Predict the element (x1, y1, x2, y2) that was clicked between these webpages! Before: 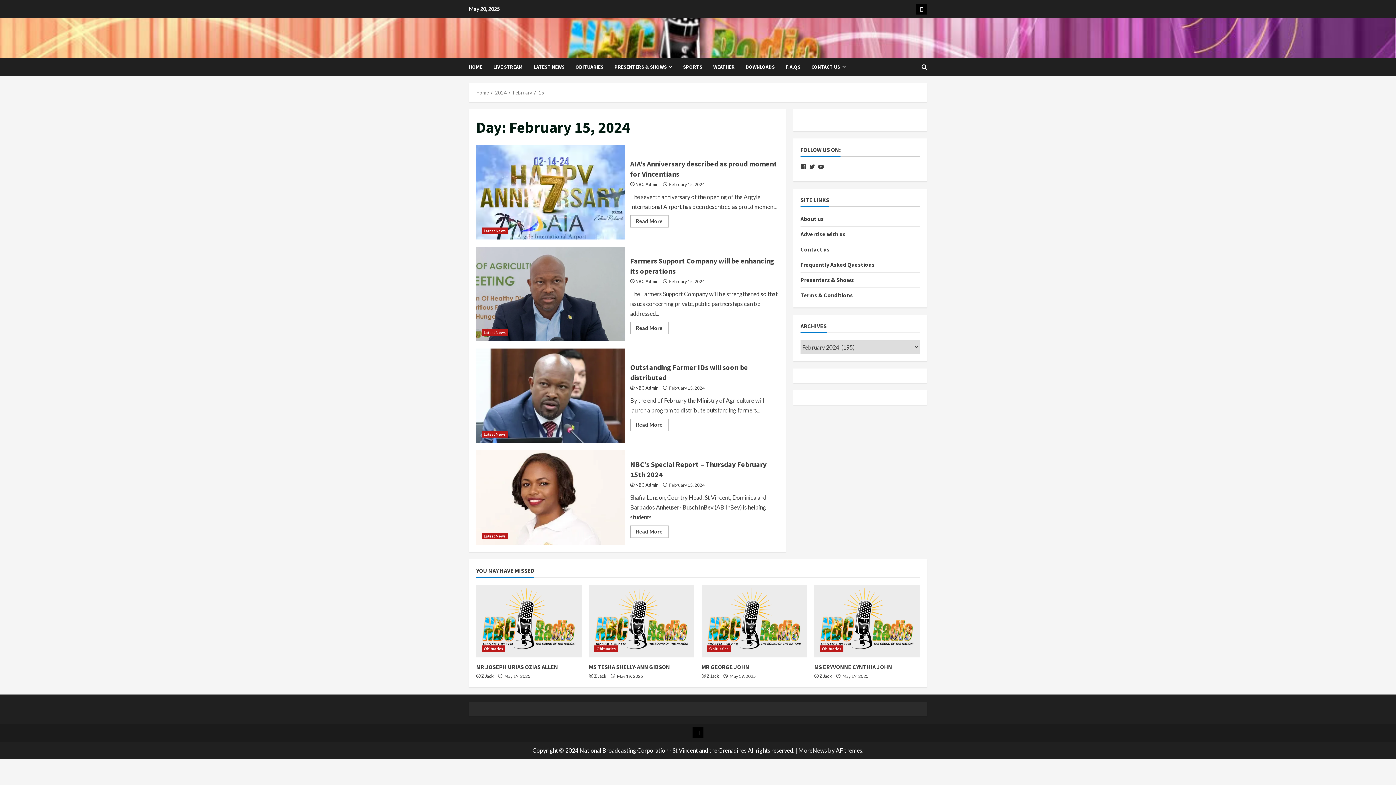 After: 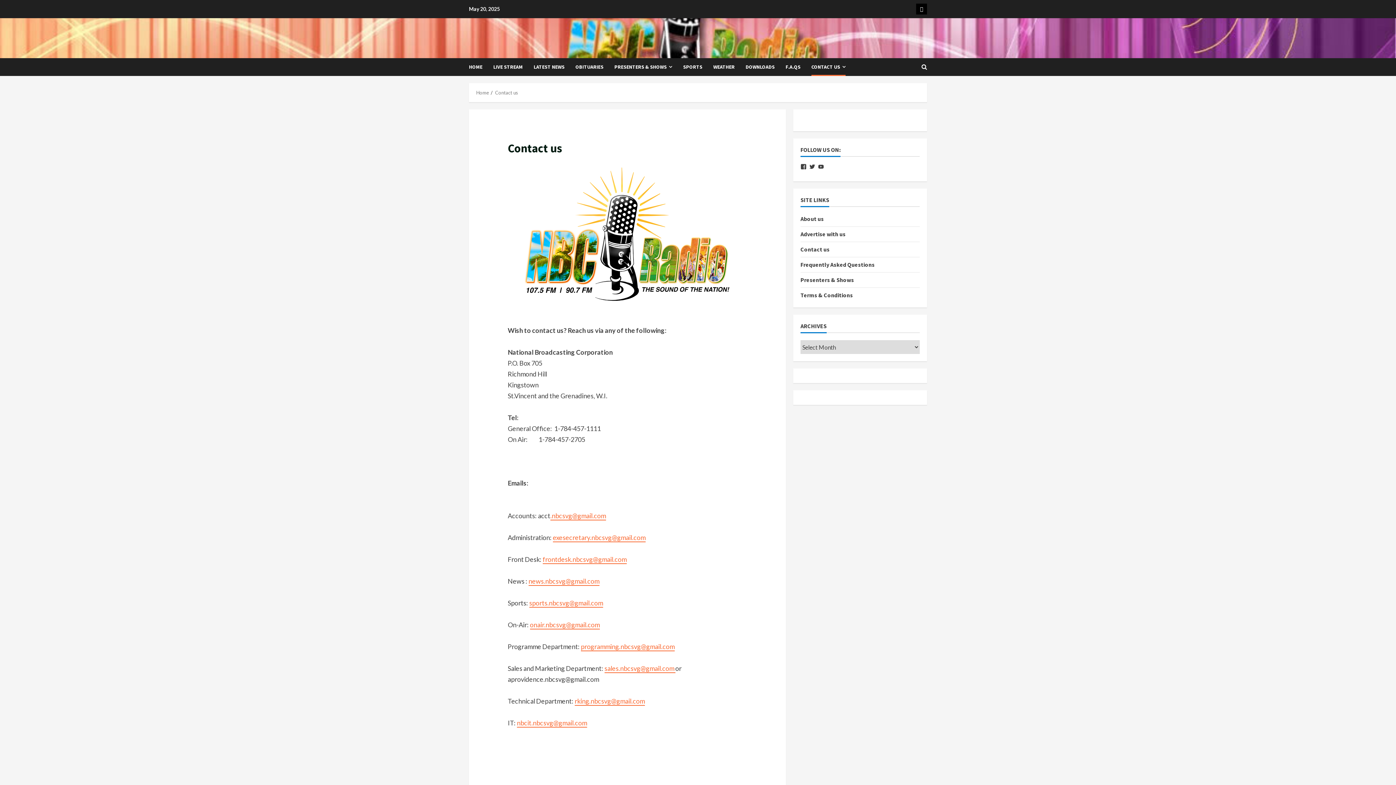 Action: bbox: (806, 58, 845, 76) label: CONTACT US